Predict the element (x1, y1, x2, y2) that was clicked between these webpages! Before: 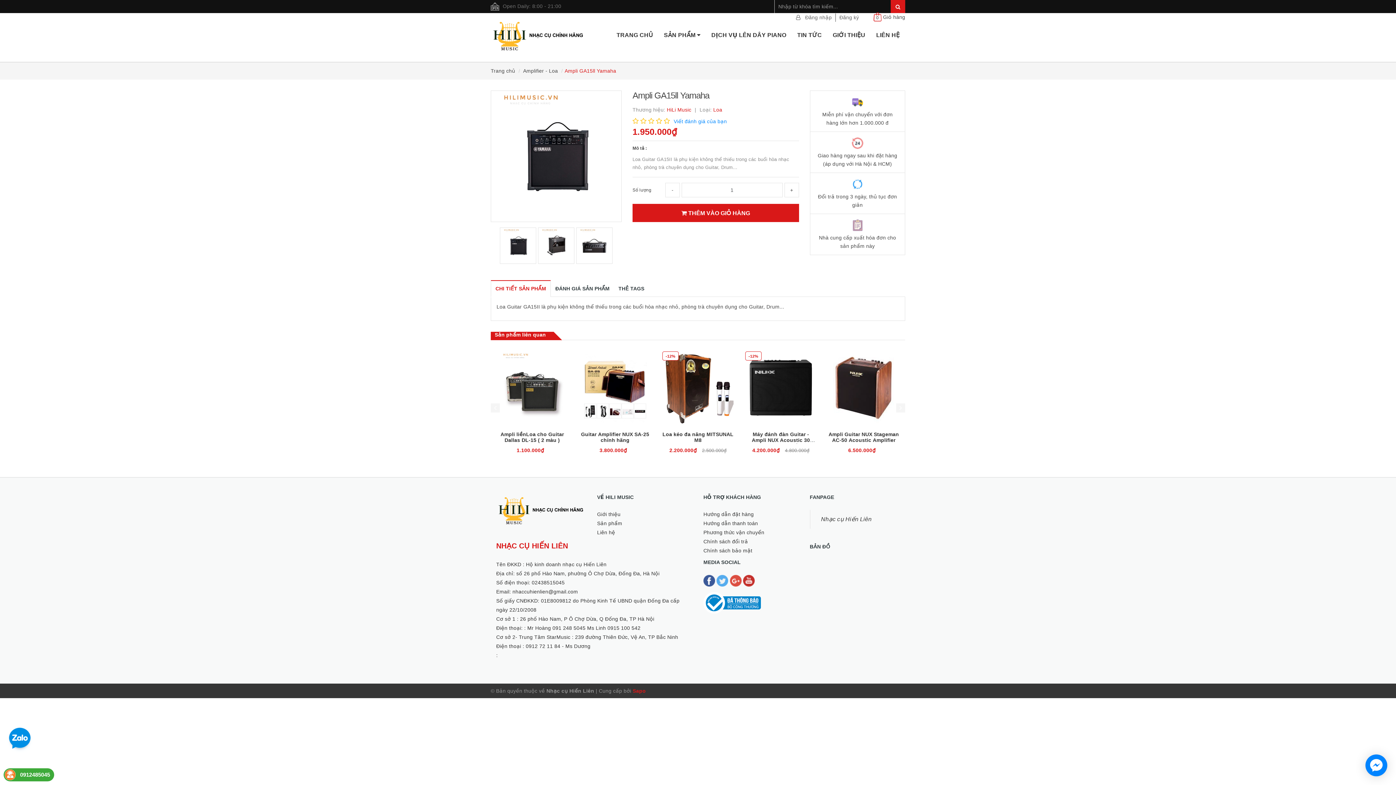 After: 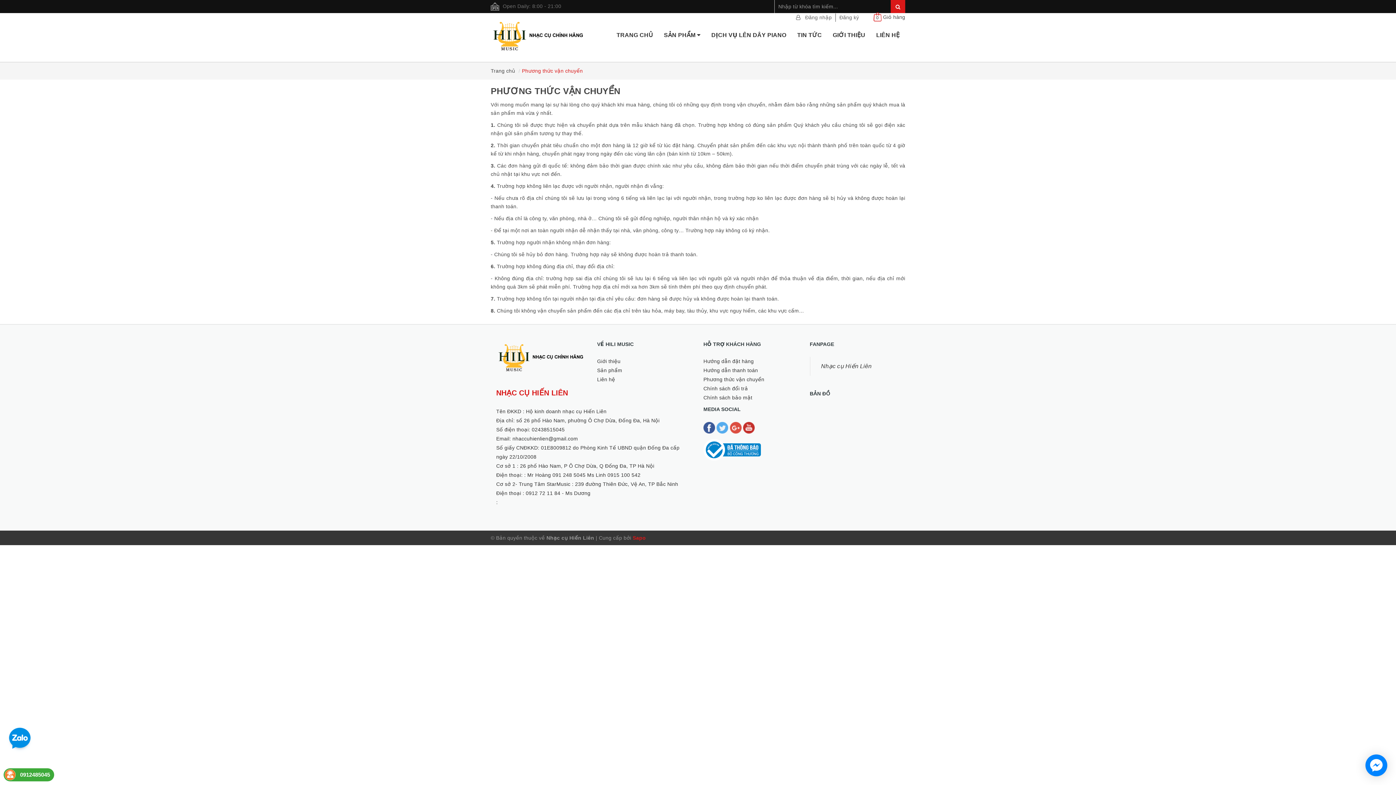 Action: label: Phương thức vận chuyển bbox: (703, 528, 799, 537)